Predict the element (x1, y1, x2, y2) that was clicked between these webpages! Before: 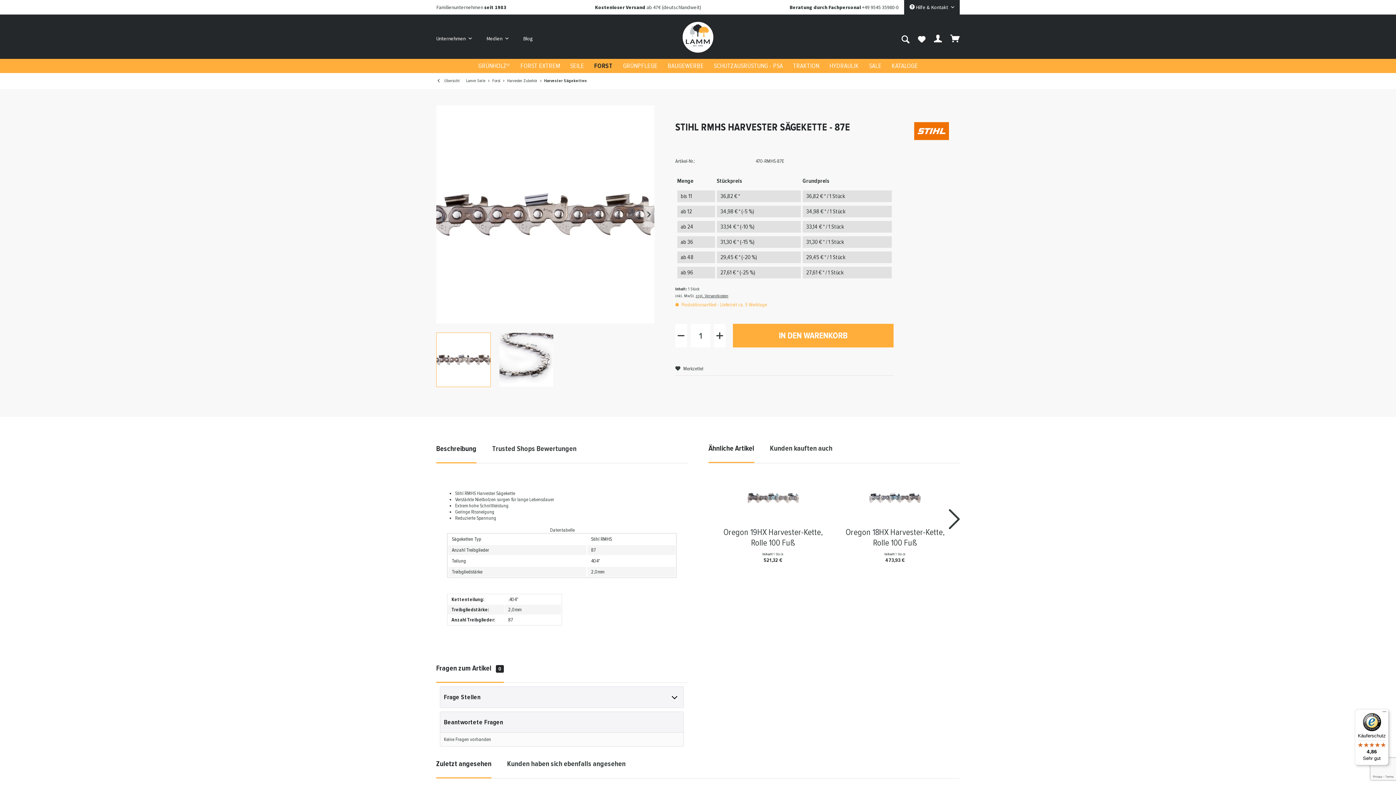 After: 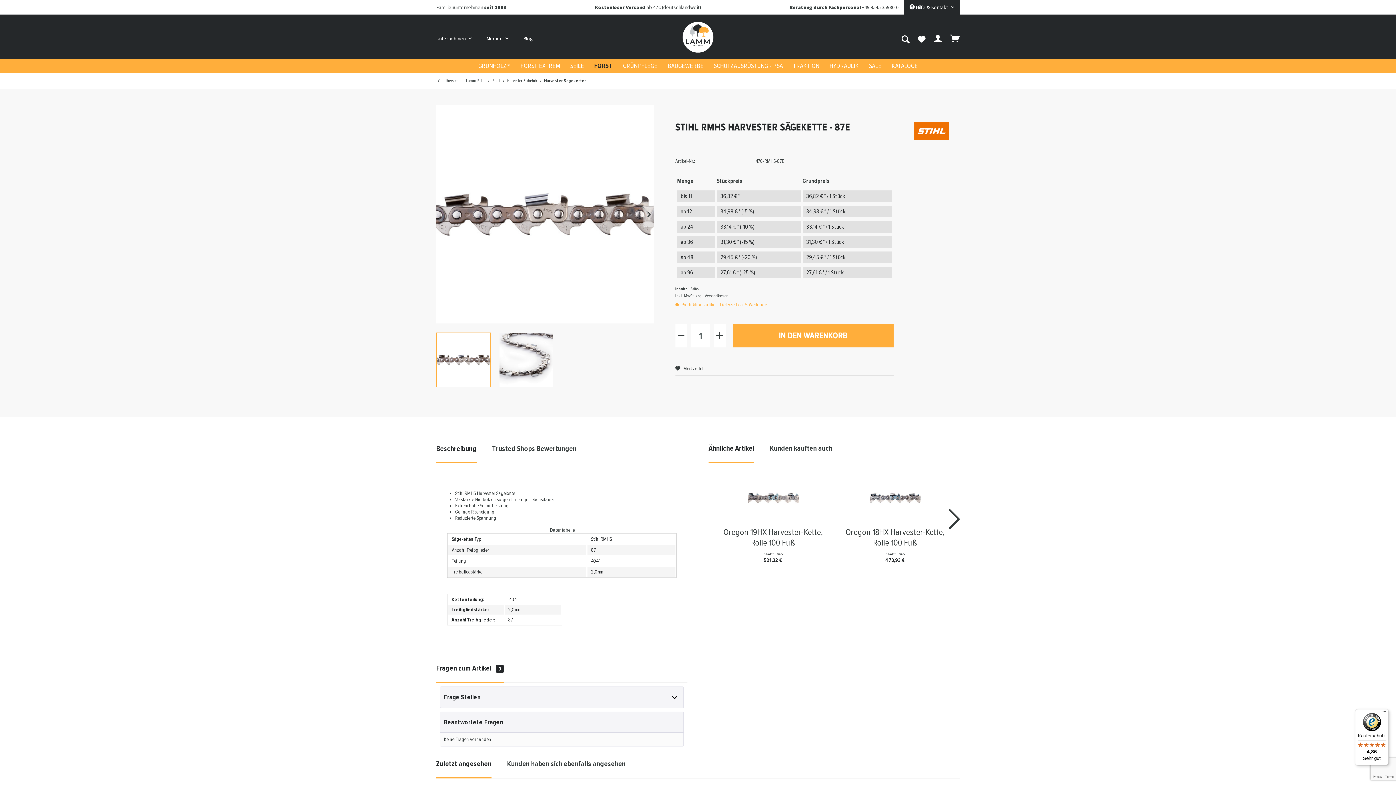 Action: bbox: (436, 655, 504, 683) label: Fragen zum Artikel 0